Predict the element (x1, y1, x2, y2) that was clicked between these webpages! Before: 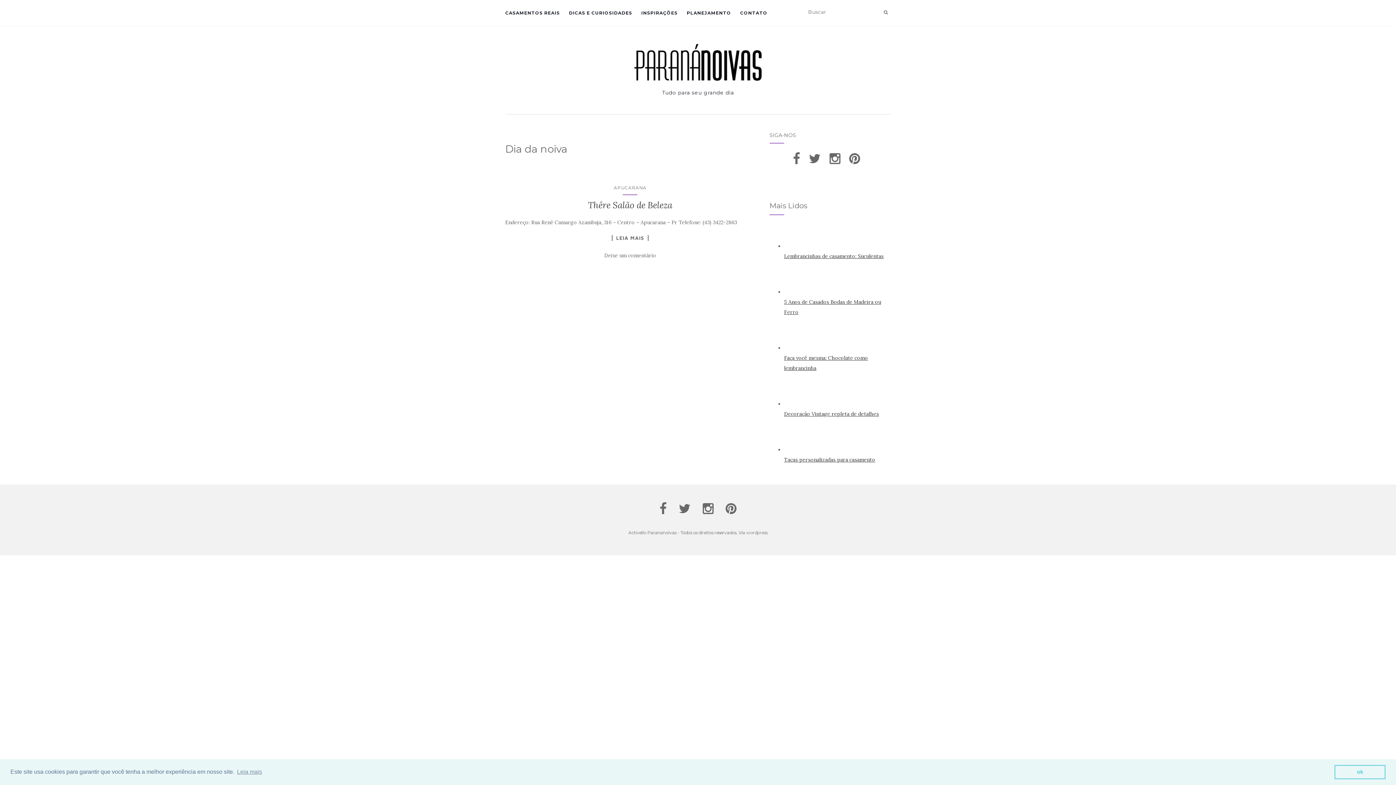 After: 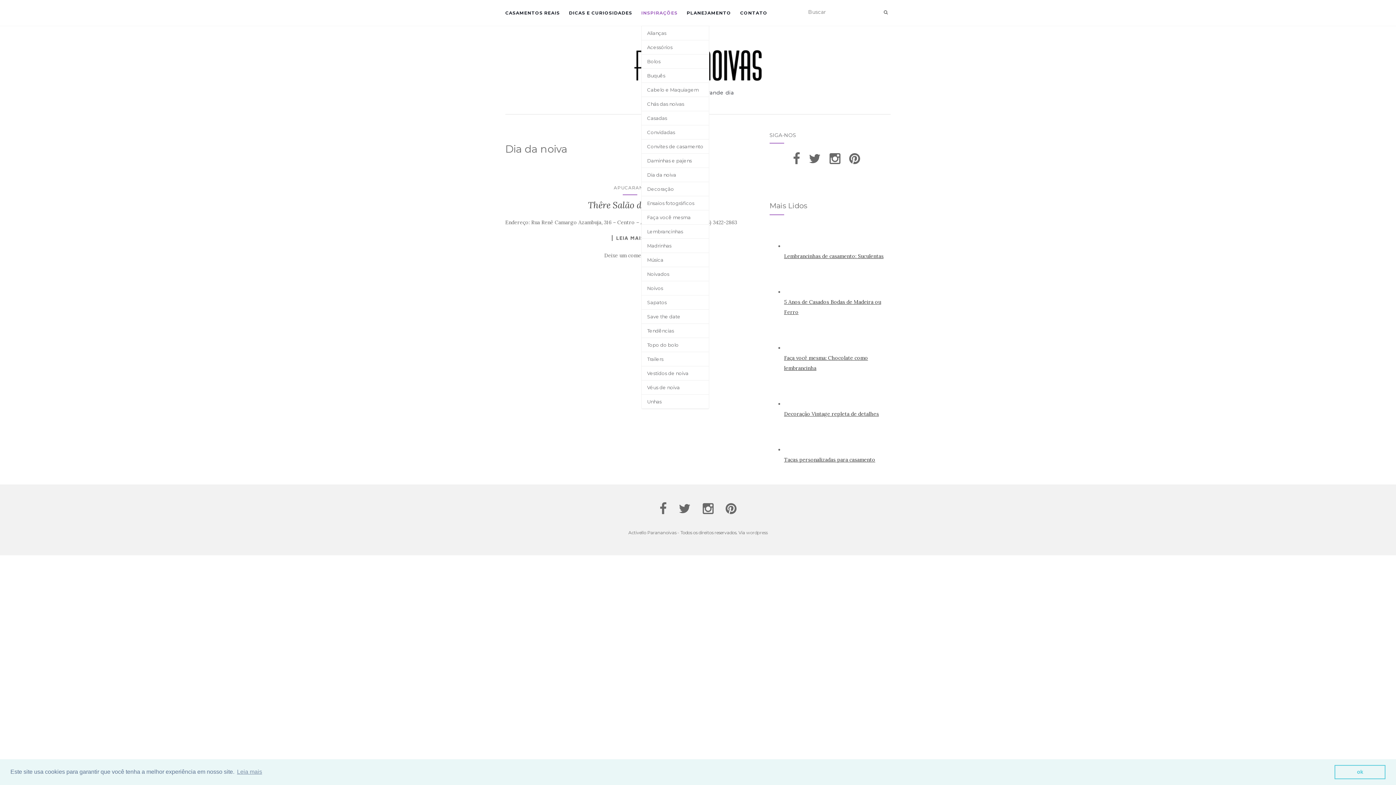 Action: bbox: (641, 0, 677, 25) label: INSPIRAÇÕES